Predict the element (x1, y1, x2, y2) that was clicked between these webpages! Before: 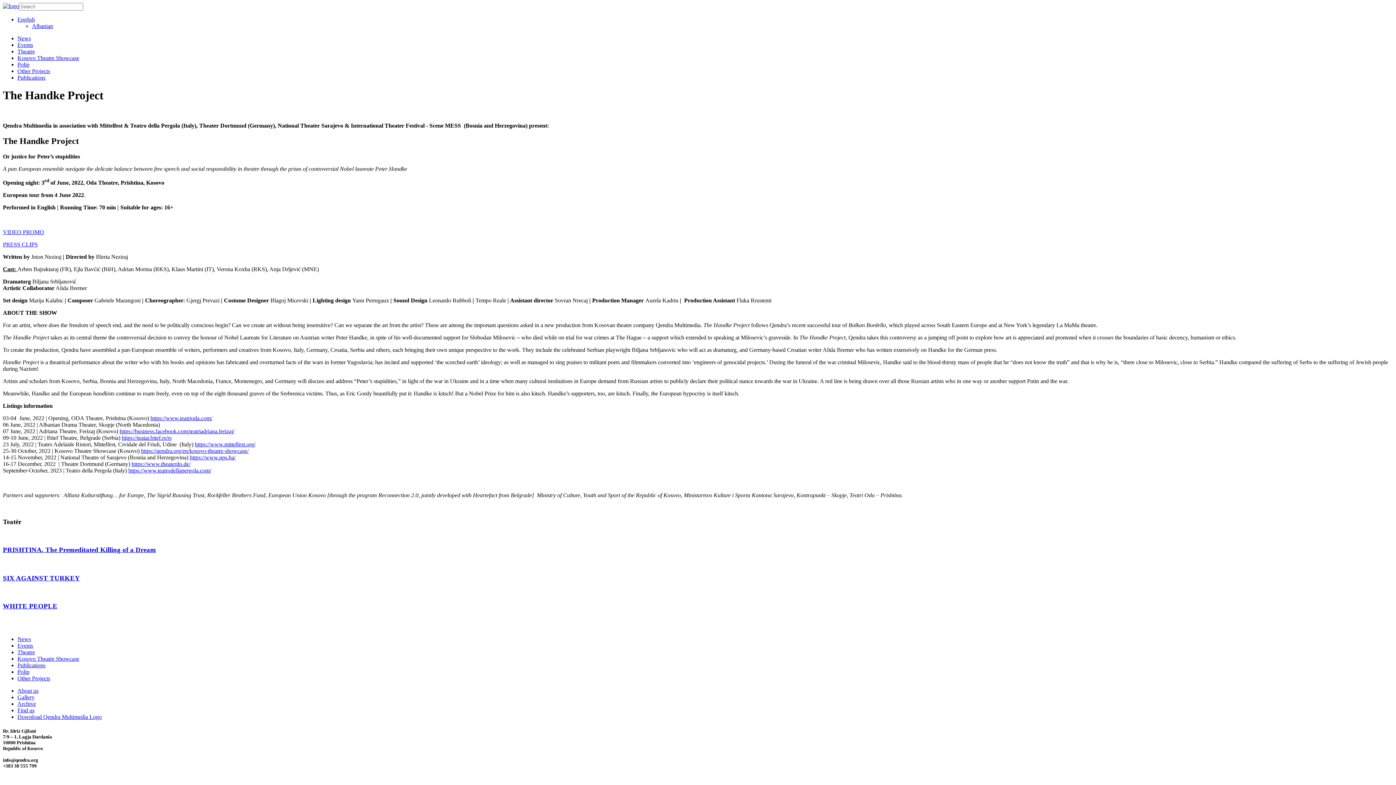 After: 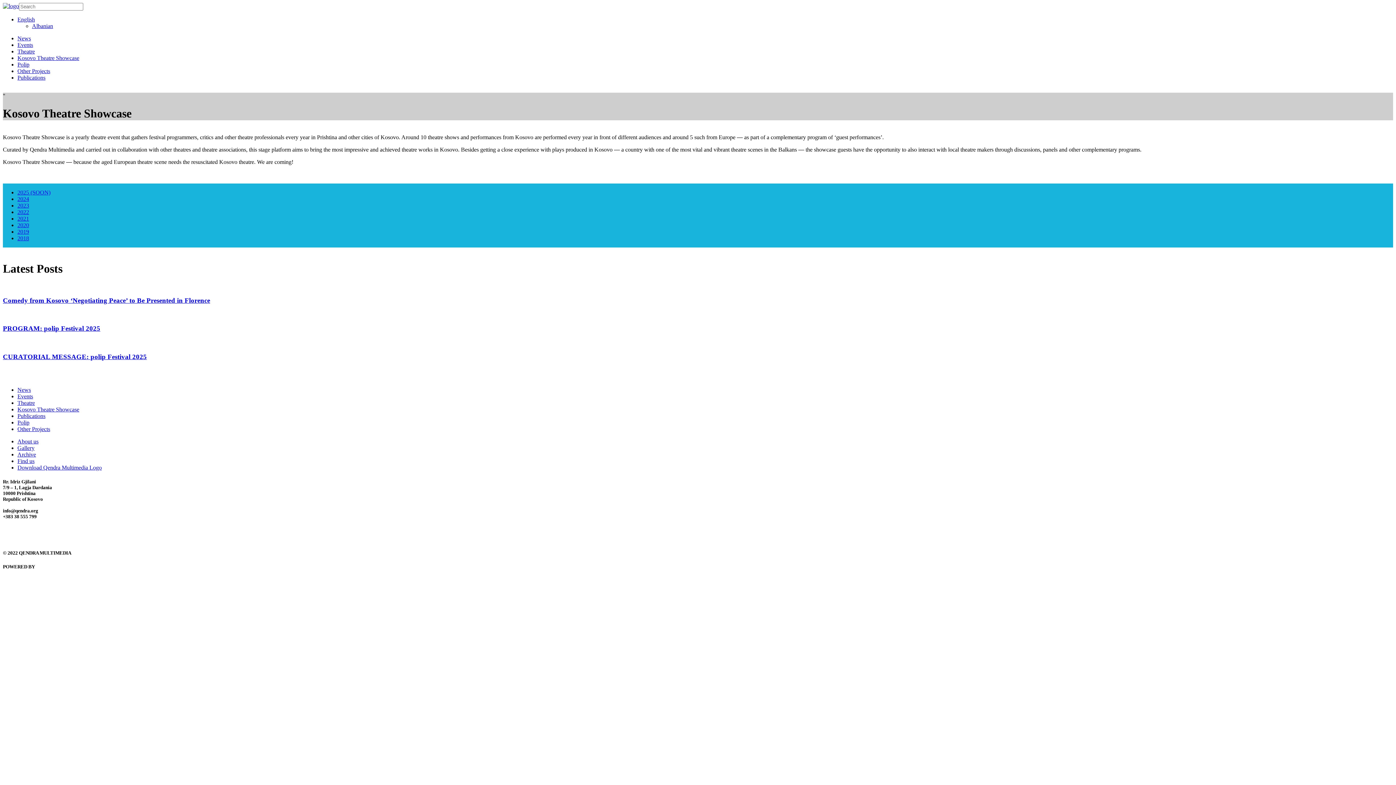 Action: label: Kosovo Theatre Showcase bbox: (17, 655, 79, 662)